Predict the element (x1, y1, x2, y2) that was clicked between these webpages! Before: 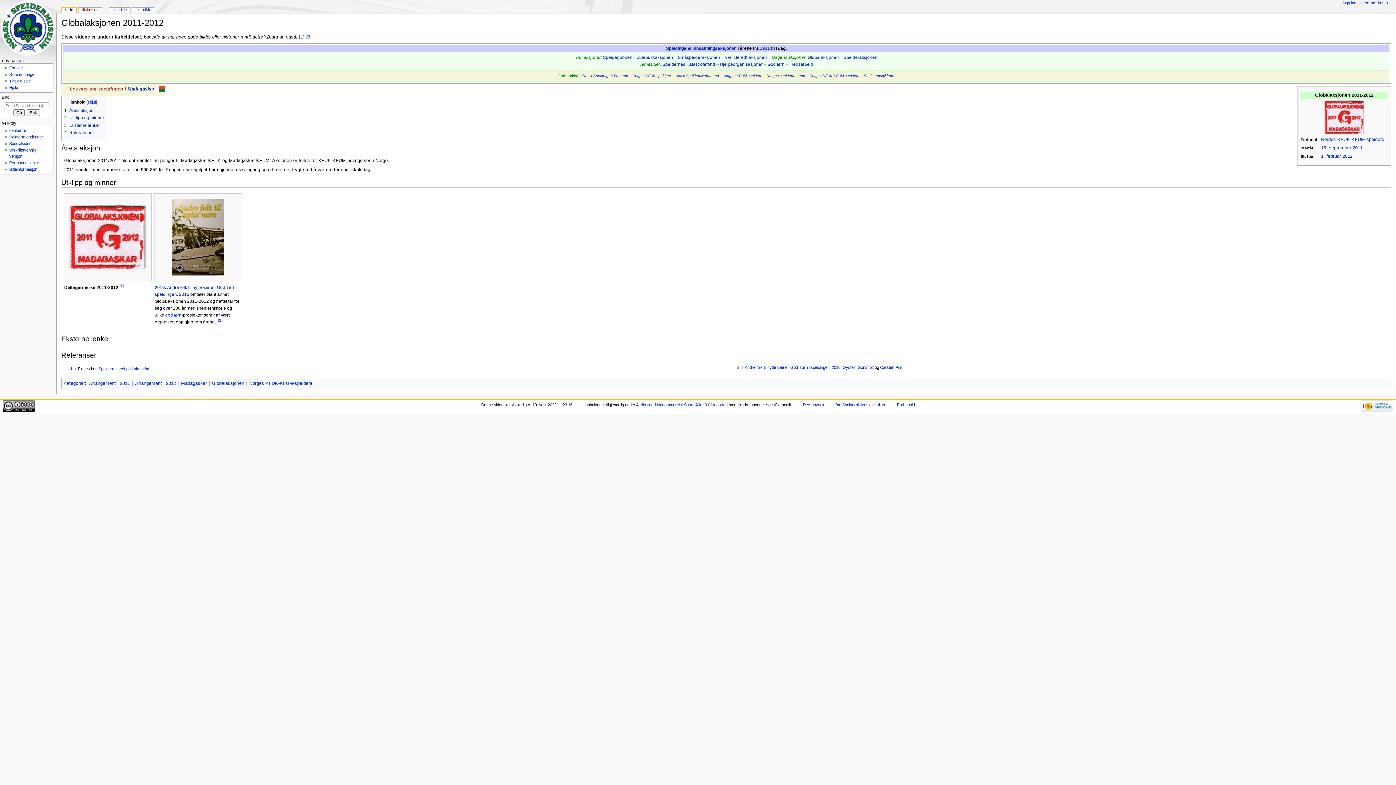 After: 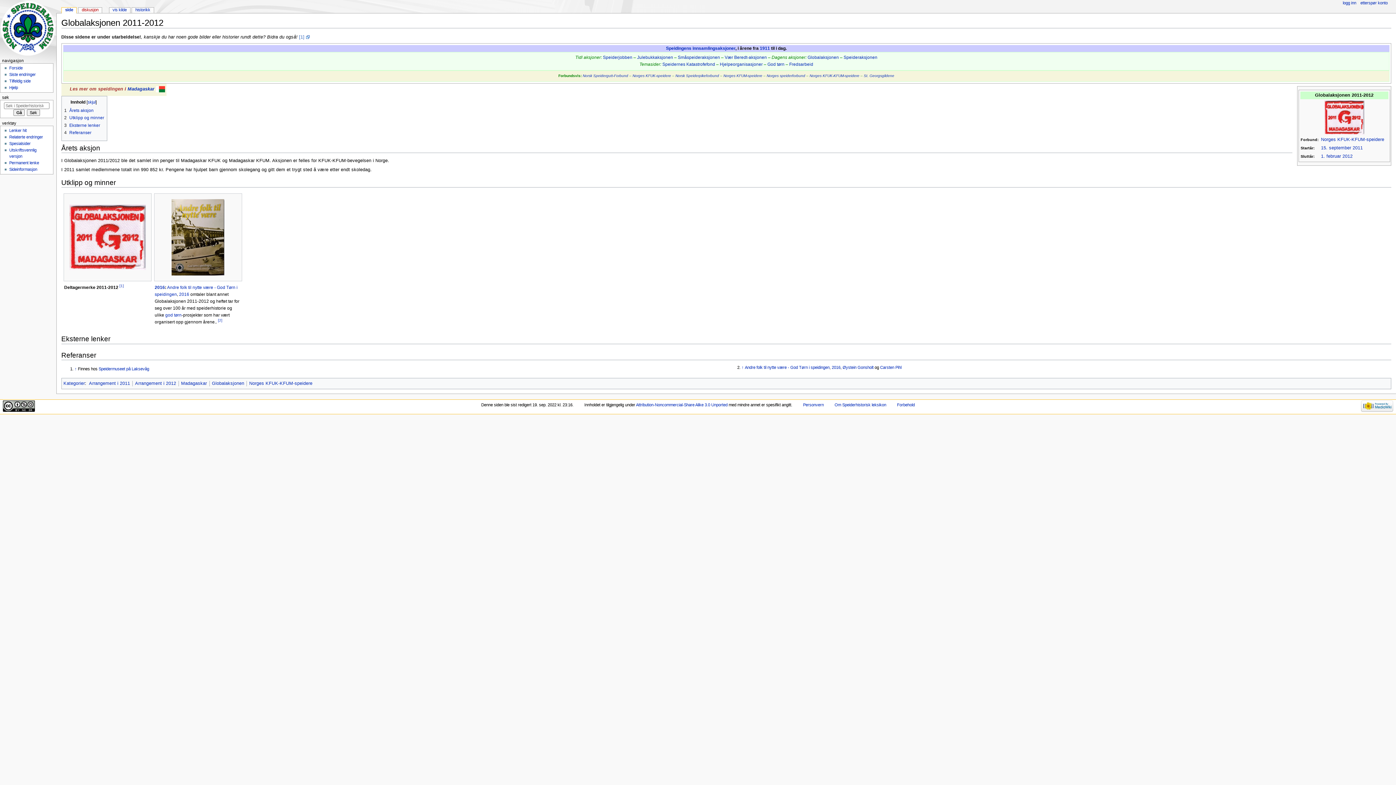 Action: bbox: (64, 285, 118, 290) label: Deltagermerke 2011-2012